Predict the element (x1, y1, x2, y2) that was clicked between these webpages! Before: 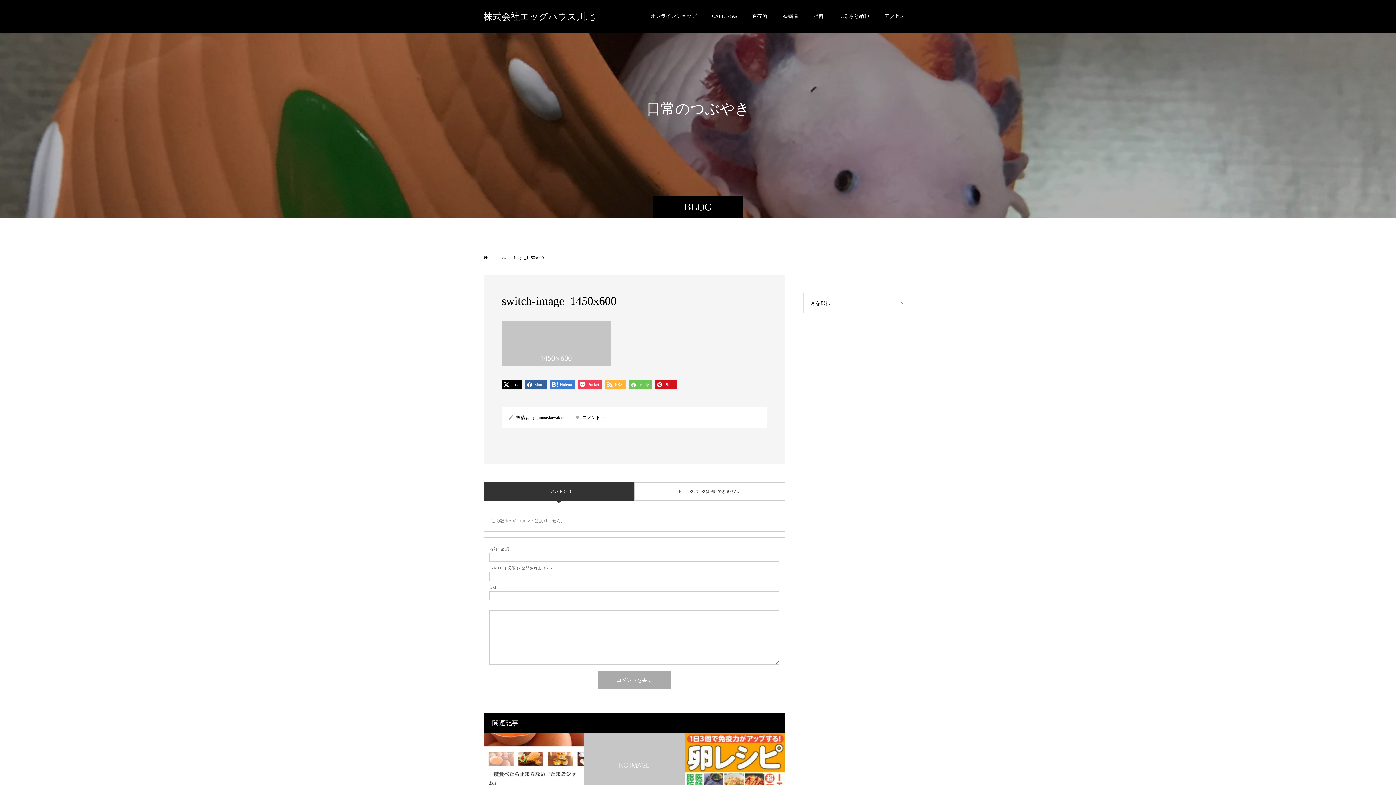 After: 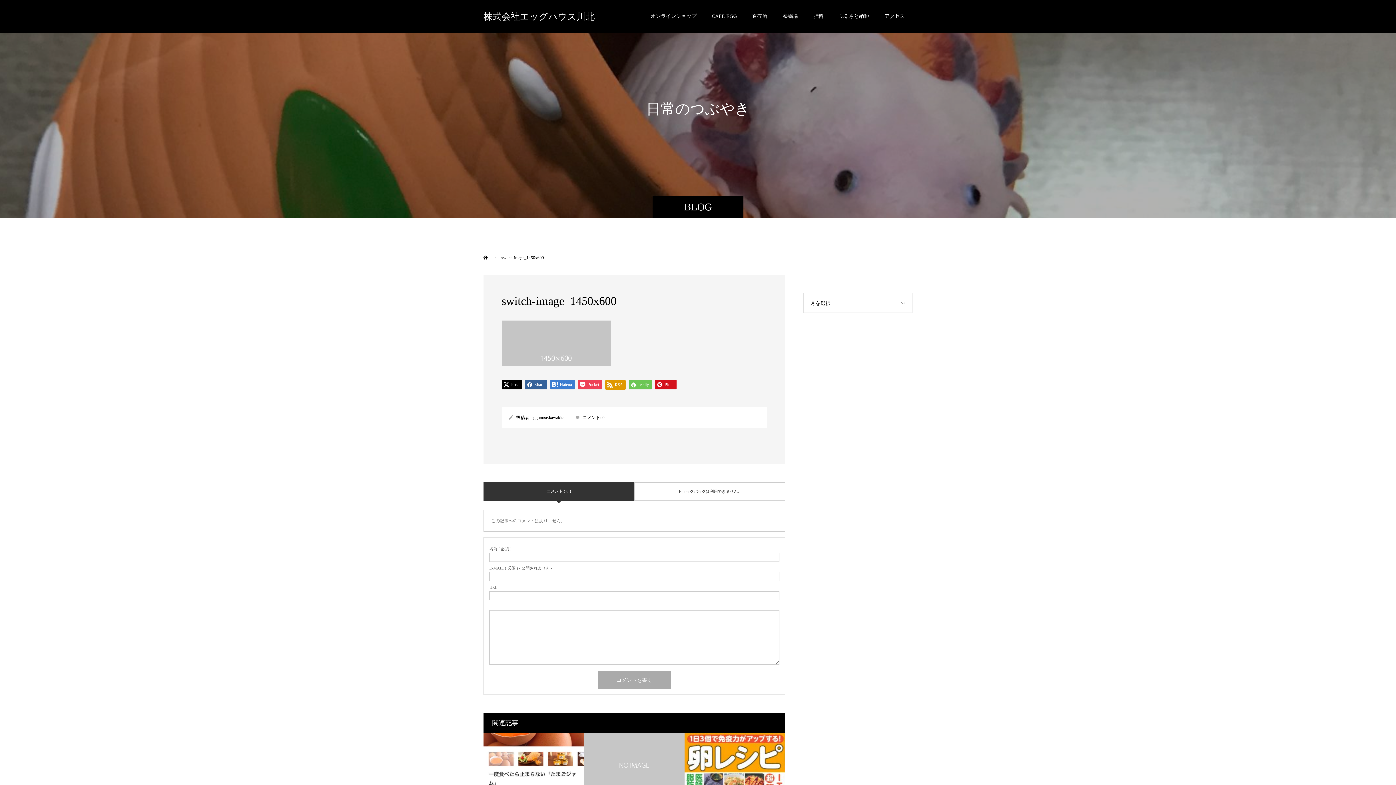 Action: bbox: (605, 380, 625, 389) label:  RSS